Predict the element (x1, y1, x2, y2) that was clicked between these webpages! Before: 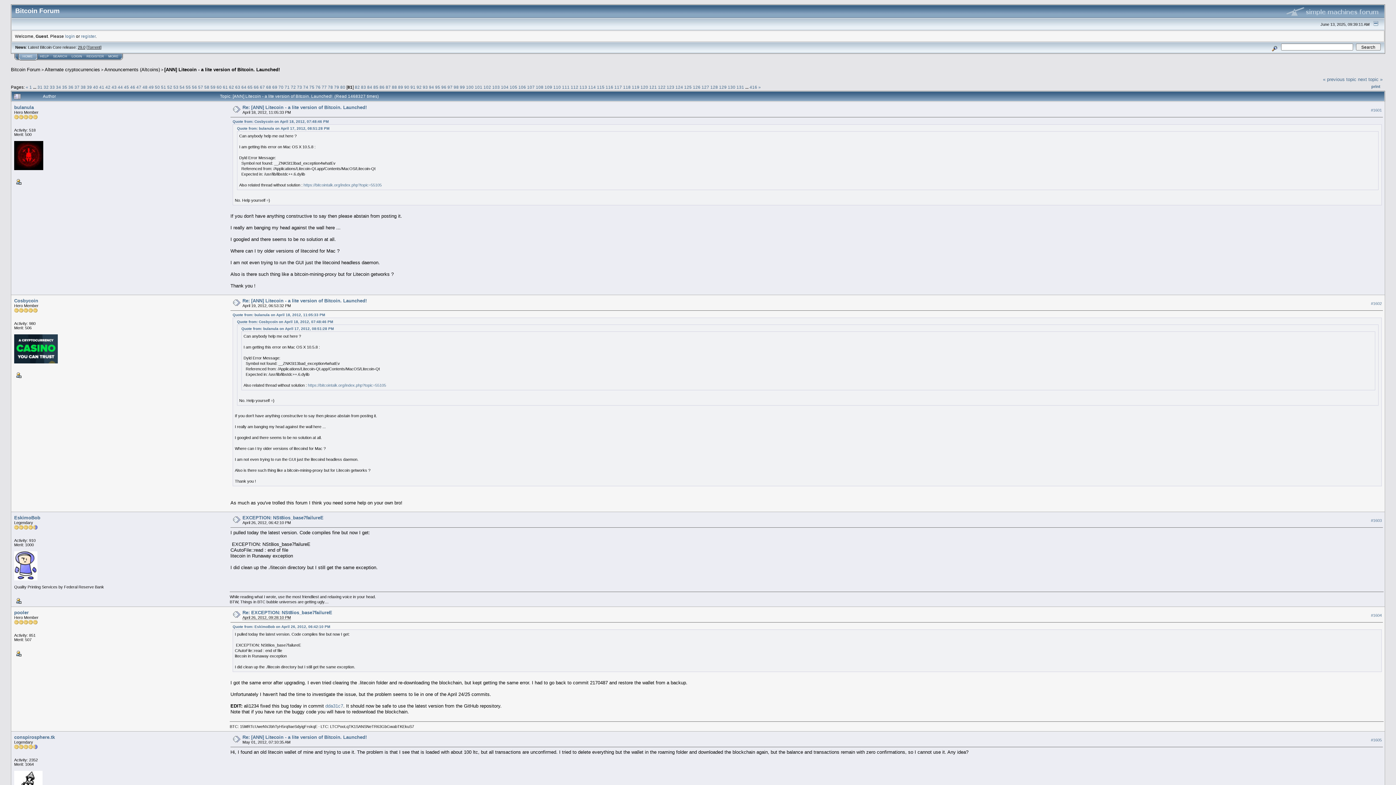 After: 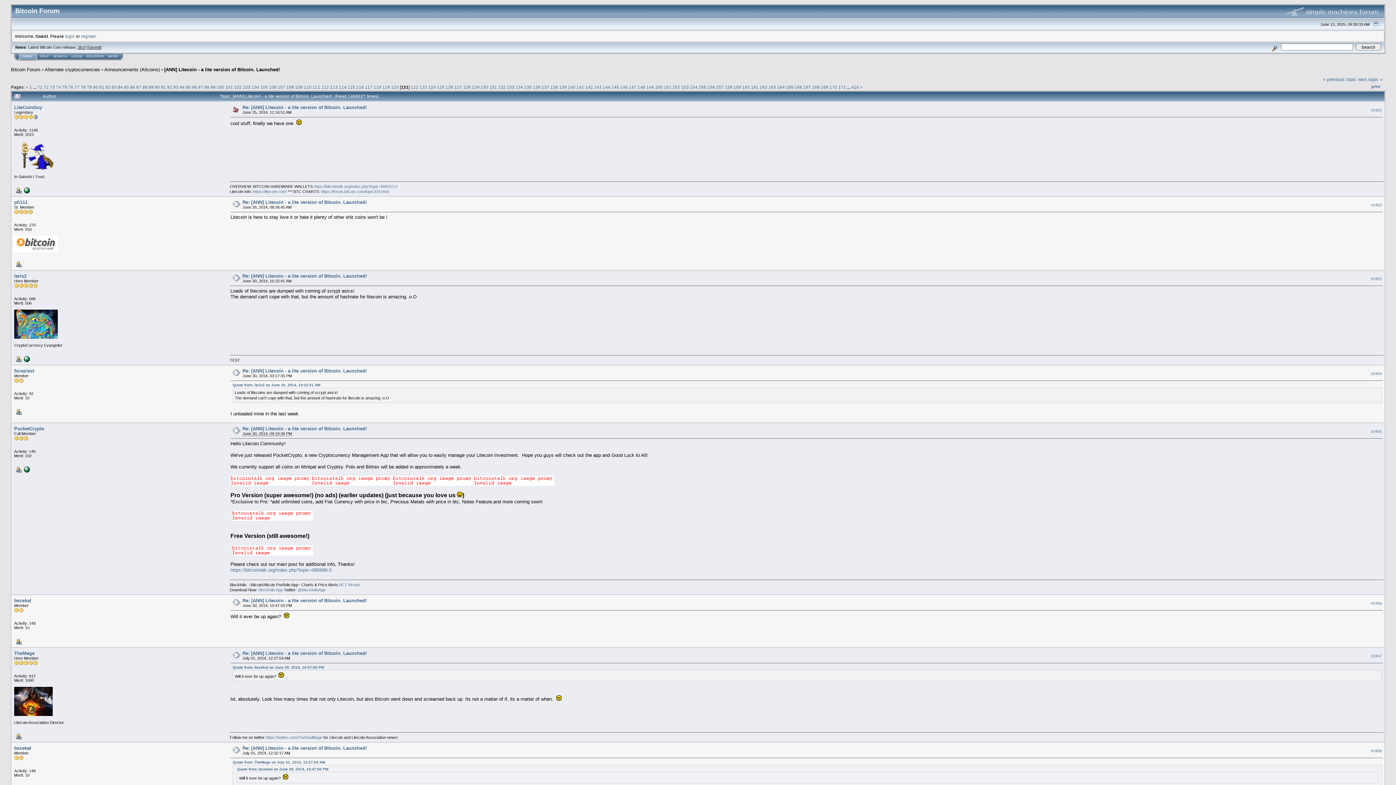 Action: bbox: (649, 84, 657, 89) label: 121